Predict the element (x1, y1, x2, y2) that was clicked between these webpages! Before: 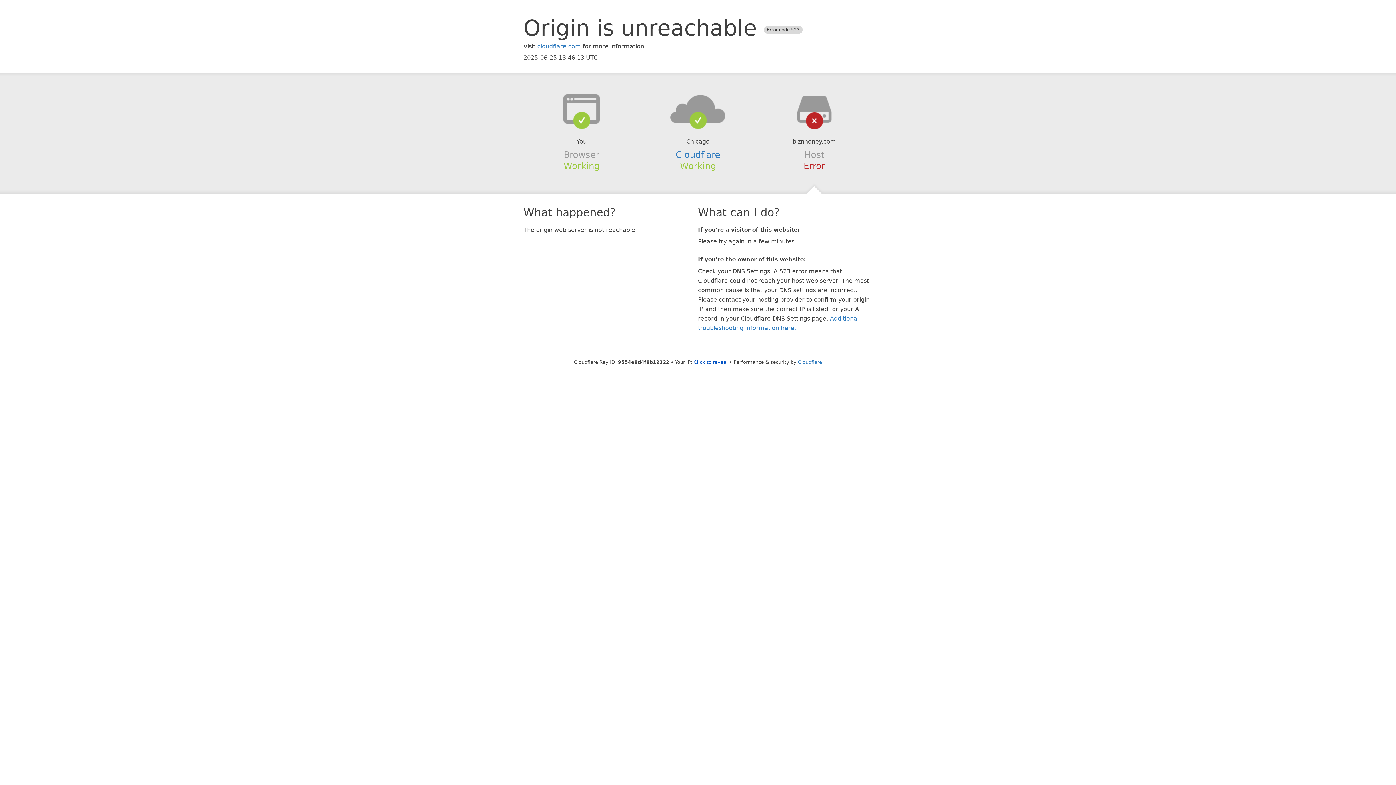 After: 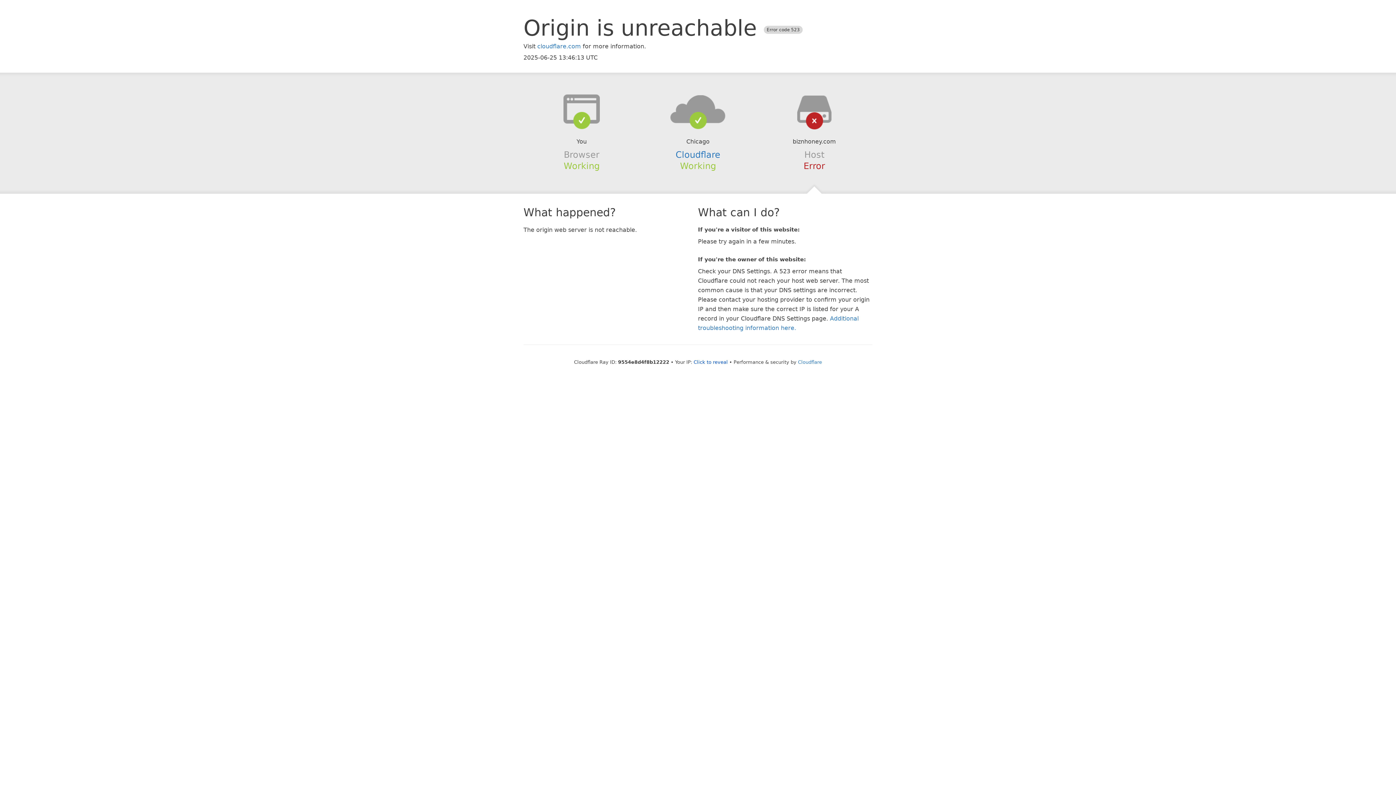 Action: bbox: (639, 94, 756, 123)